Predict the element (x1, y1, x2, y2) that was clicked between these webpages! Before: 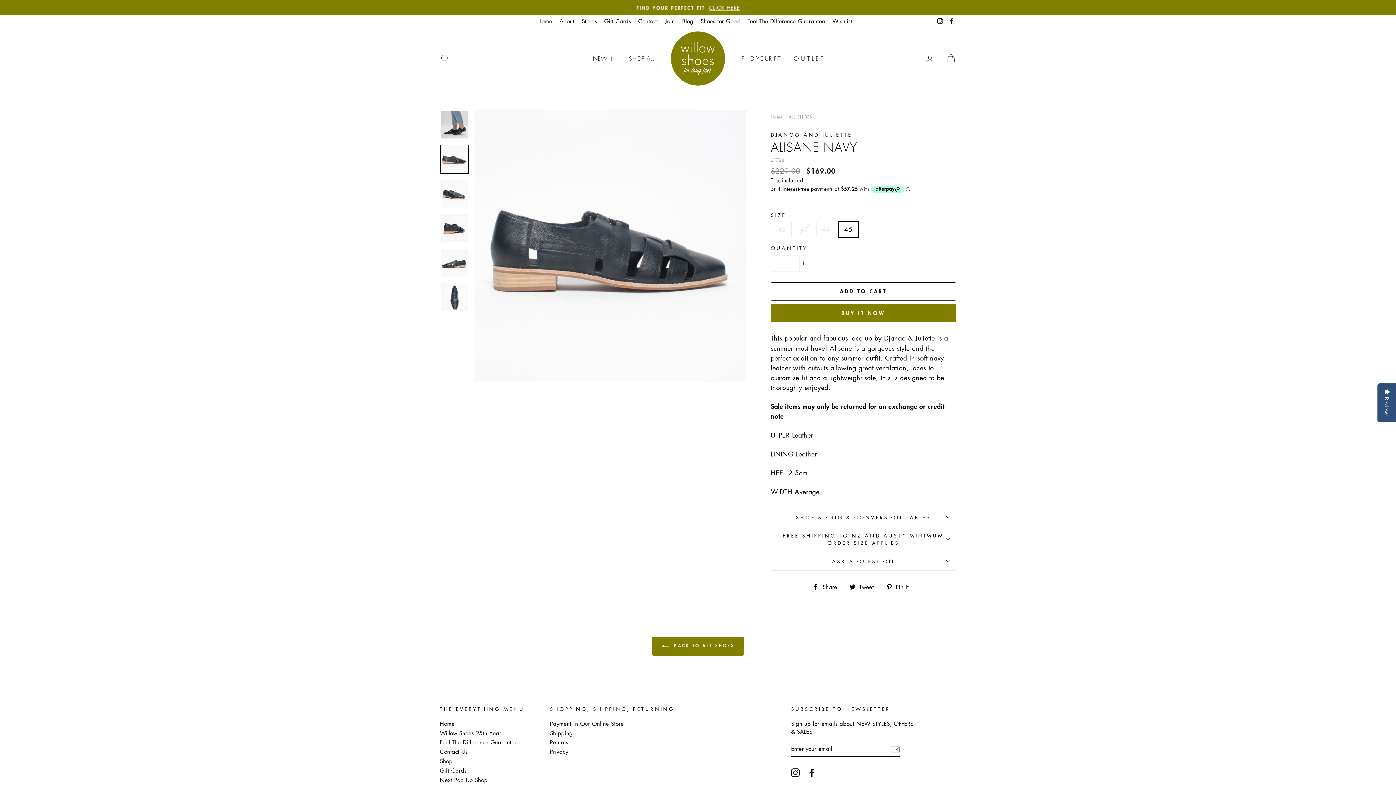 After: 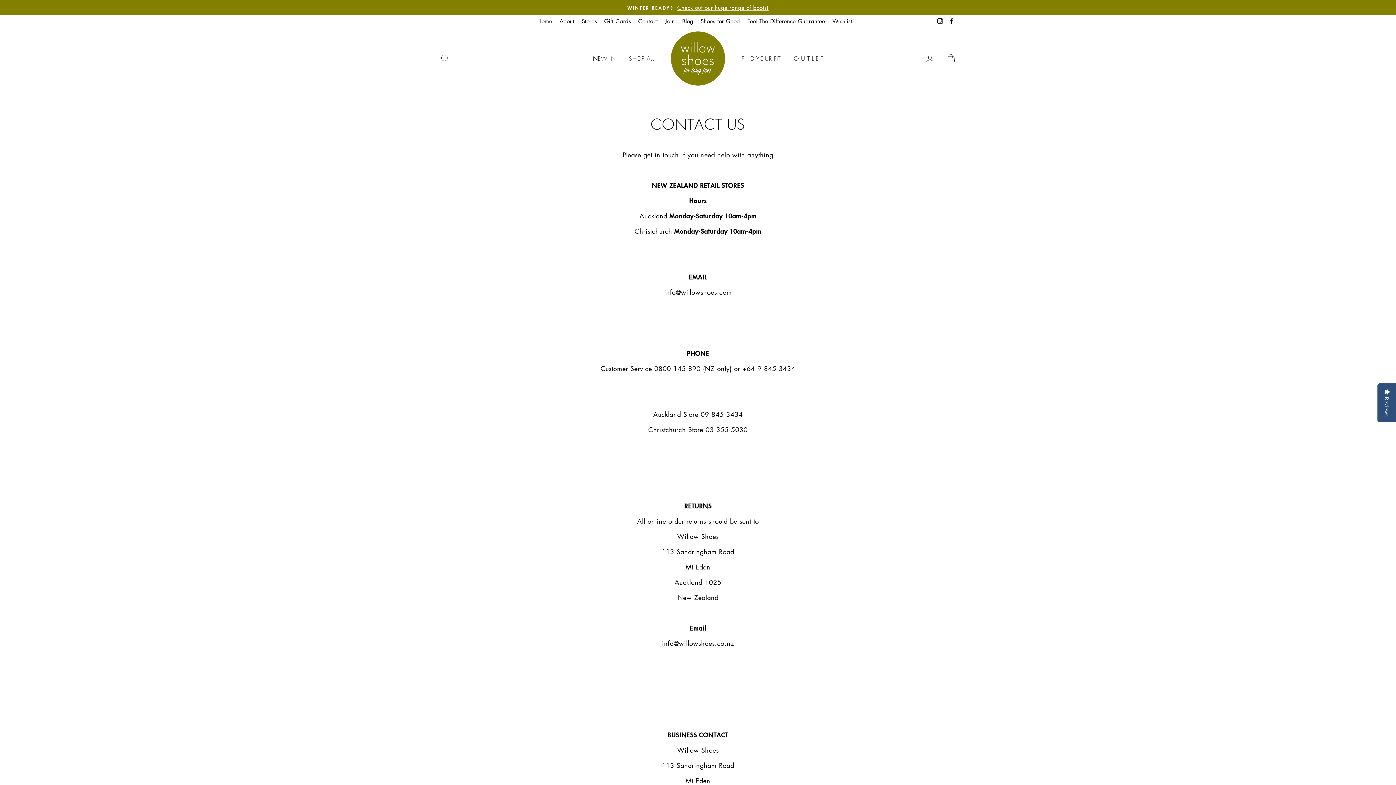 Action: label: Contact bbox: (634, 15, 661, 26)